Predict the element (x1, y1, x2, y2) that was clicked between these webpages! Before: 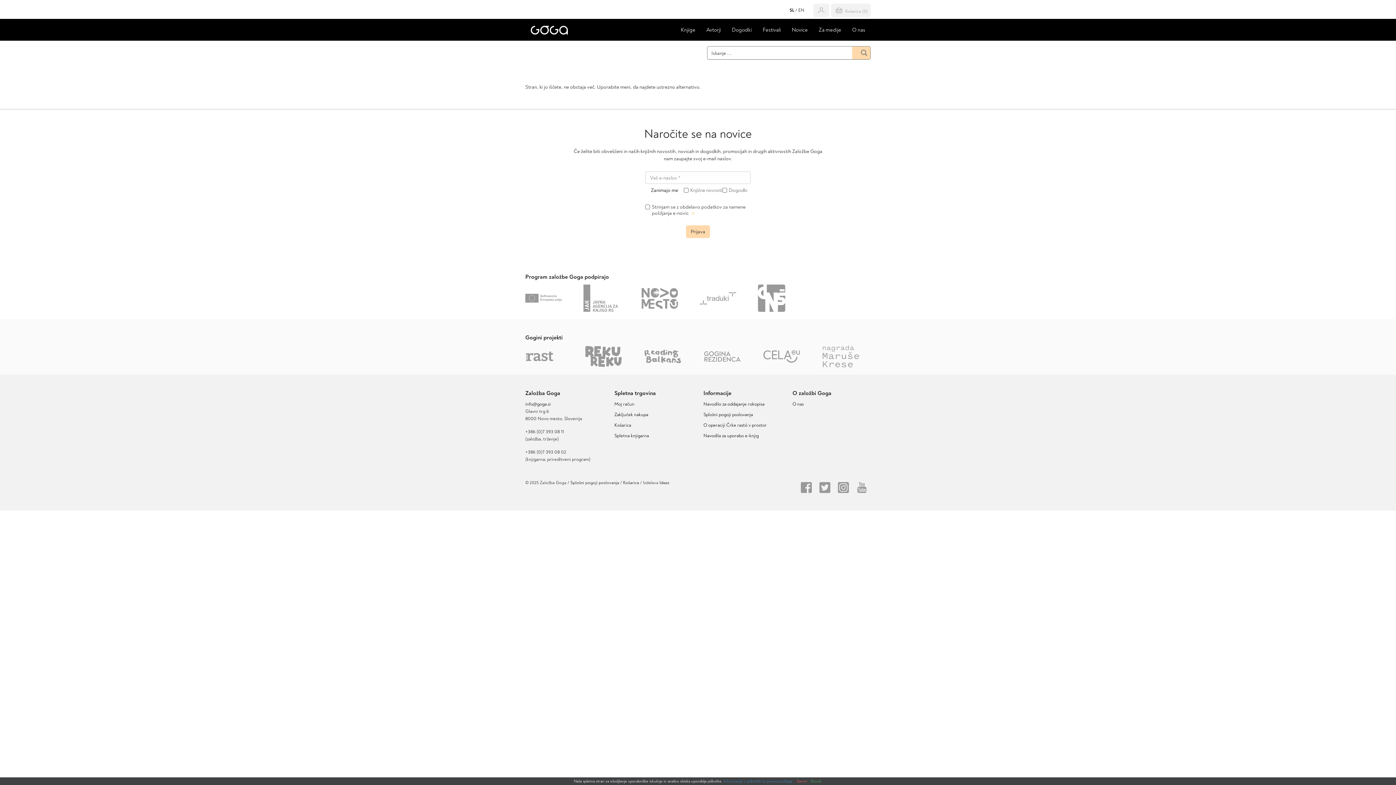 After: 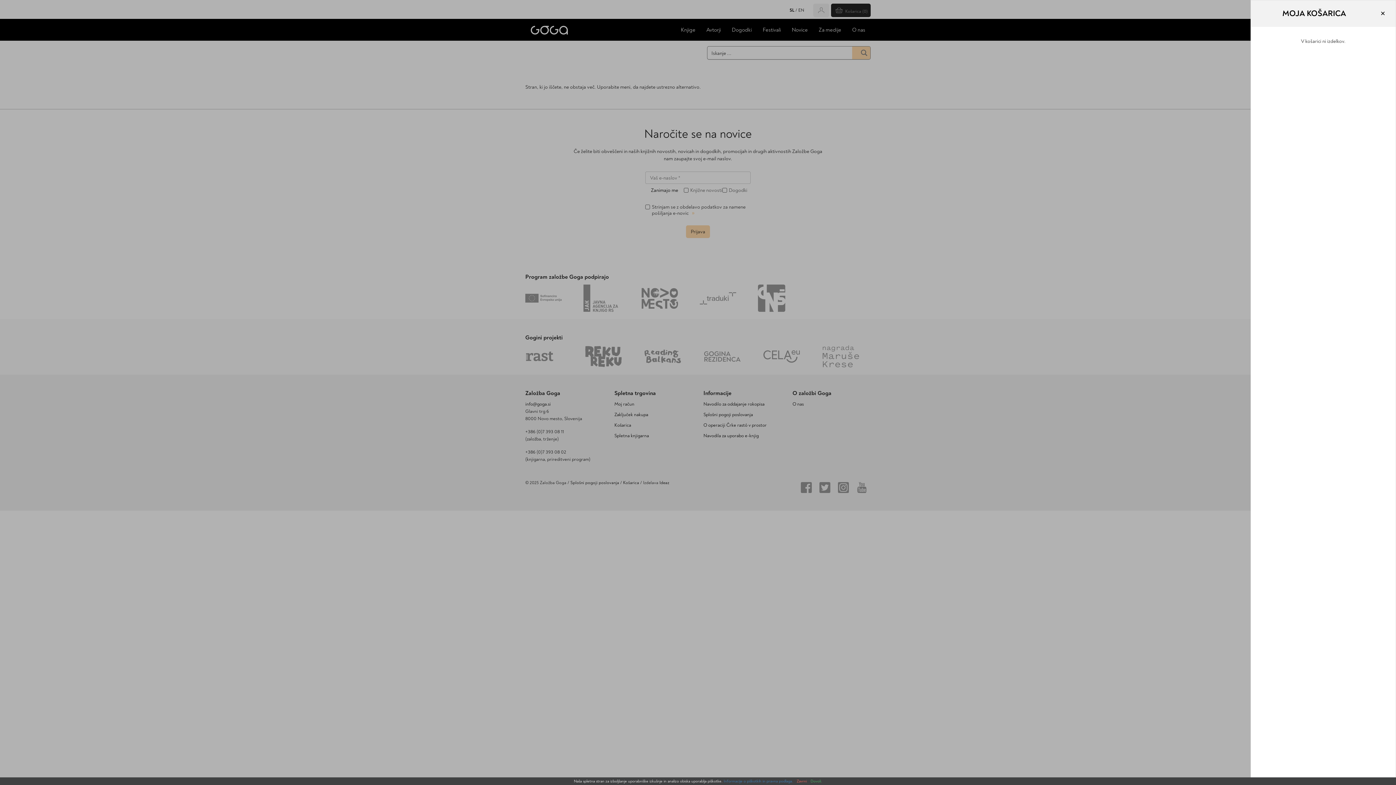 Action: bbox: (831, 3, 870, 17) label:  Košarica (0)